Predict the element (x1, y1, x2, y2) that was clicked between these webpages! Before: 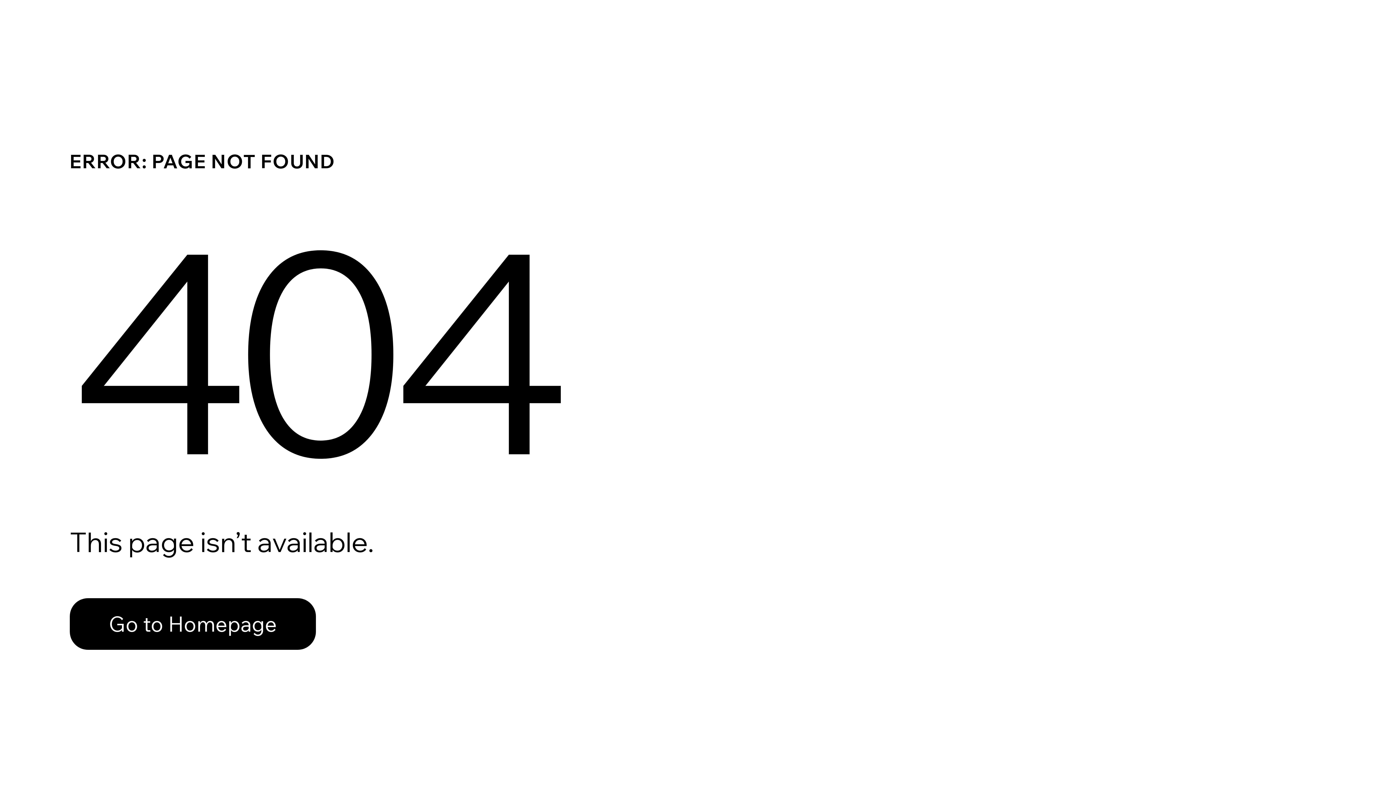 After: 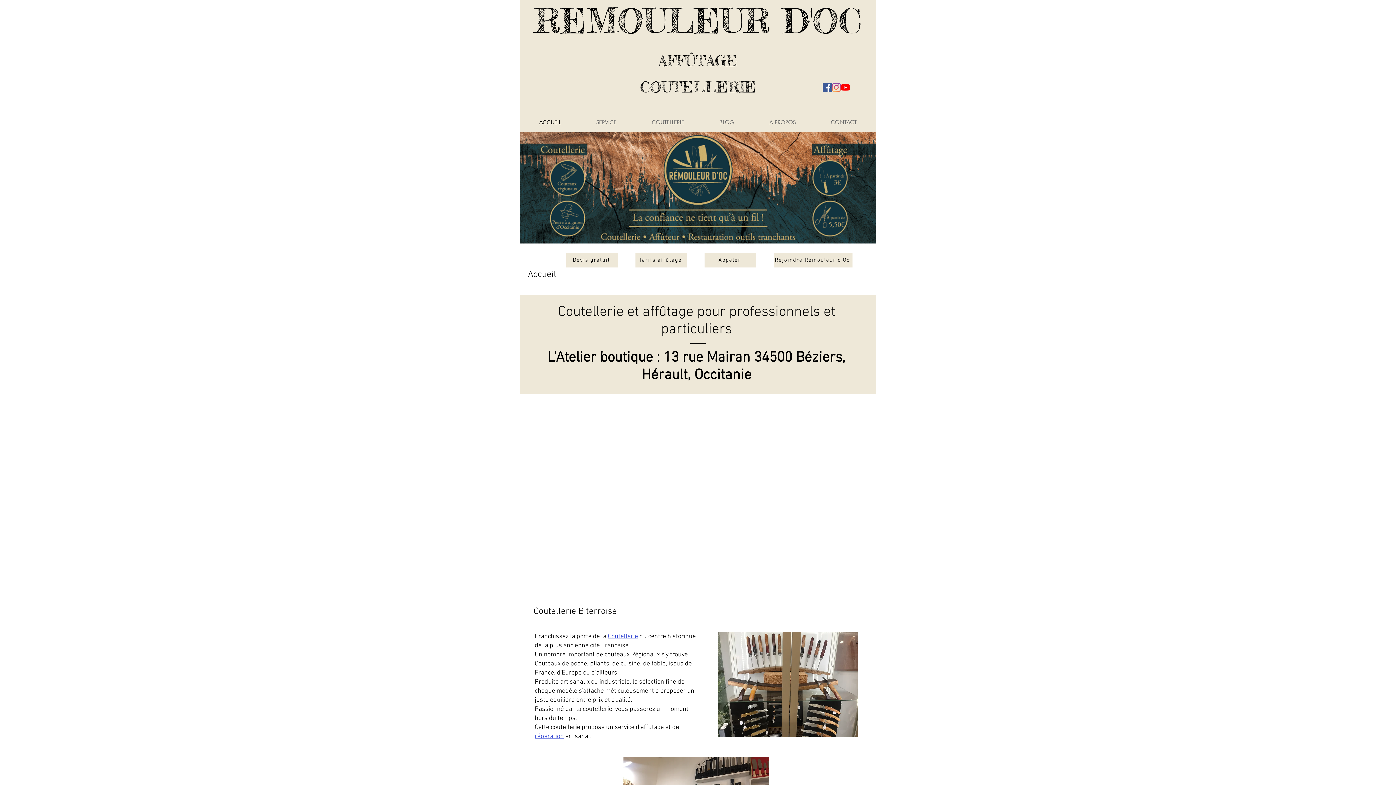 Action: label: Go to Homepage bbox: (69, 598, 316, 650)